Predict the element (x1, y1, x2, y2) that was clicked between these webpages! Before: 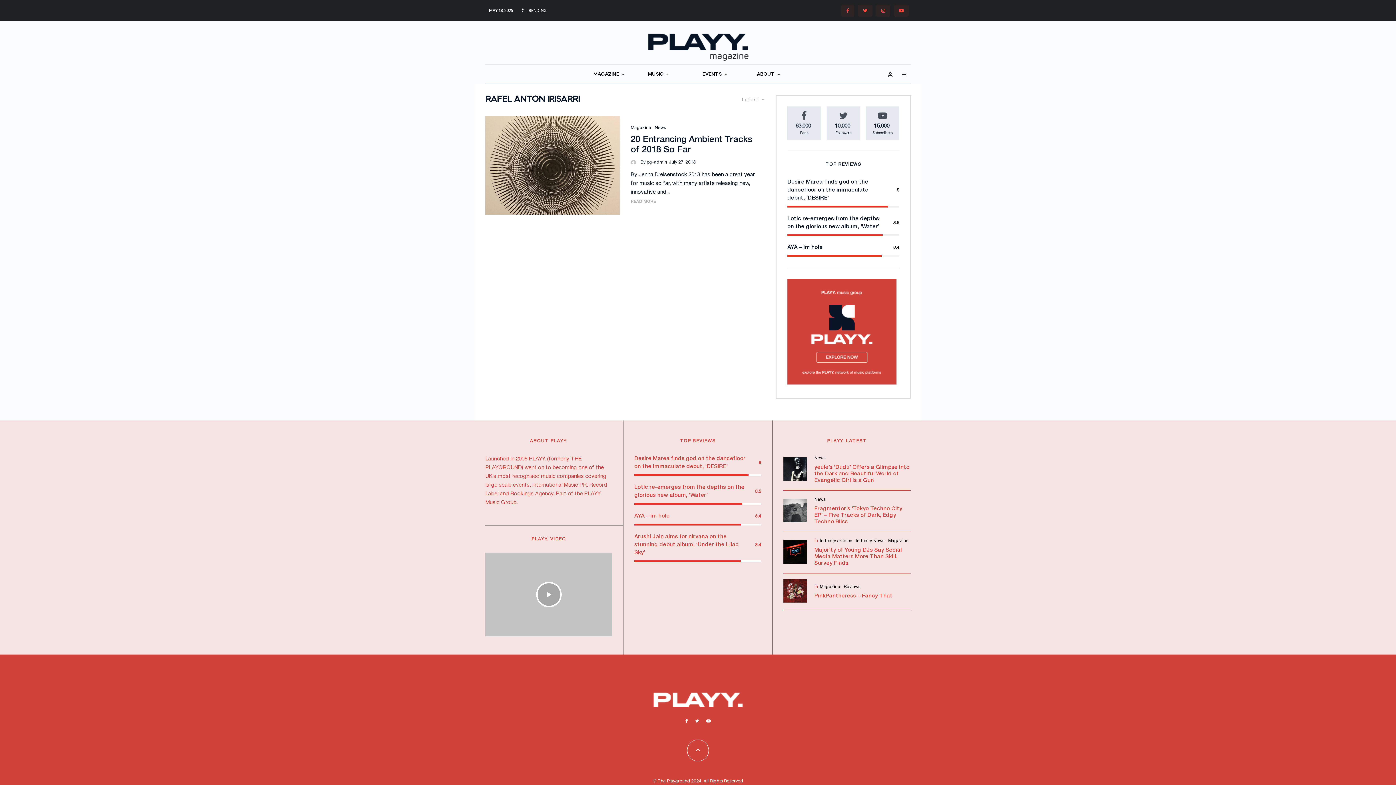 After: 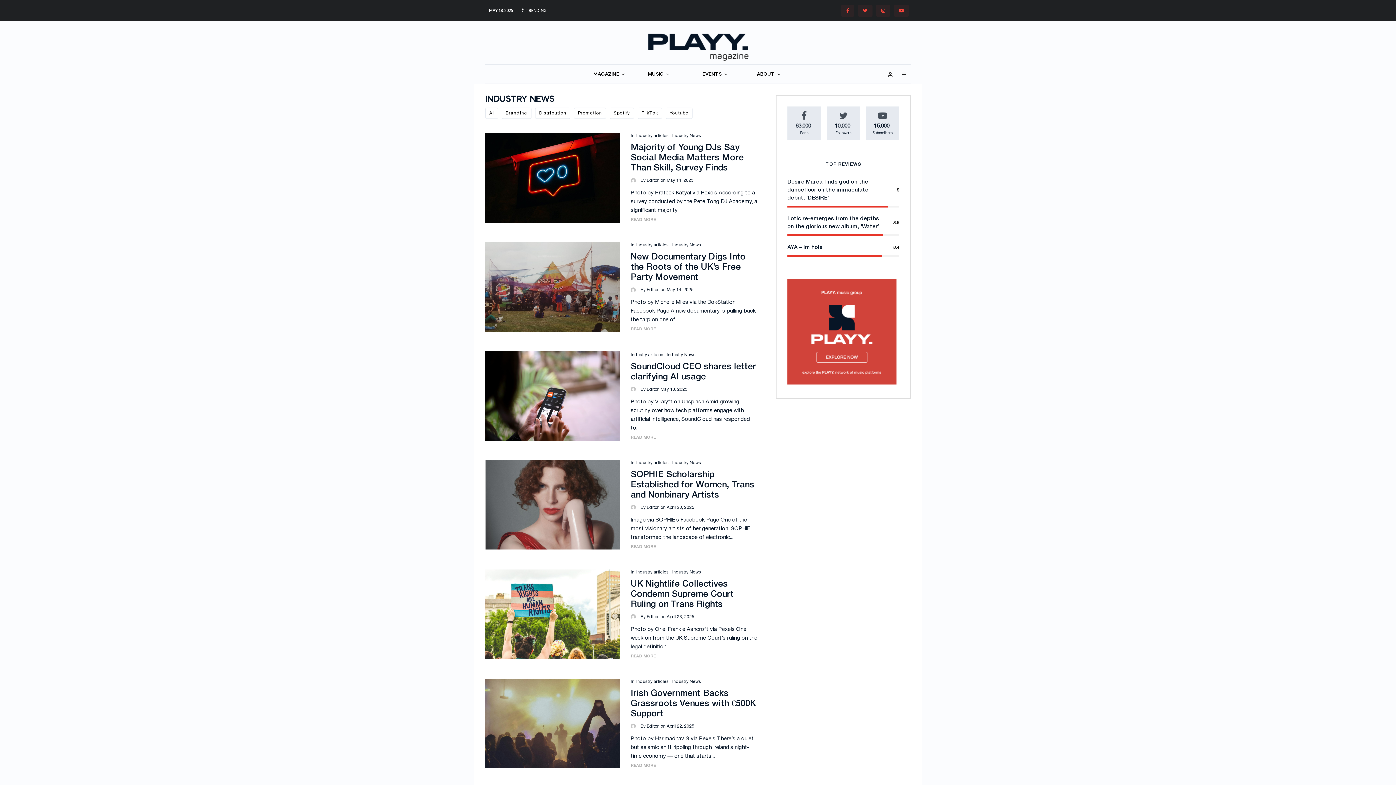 Action: bbox: (856, 537, 884, 544) label: Industry News